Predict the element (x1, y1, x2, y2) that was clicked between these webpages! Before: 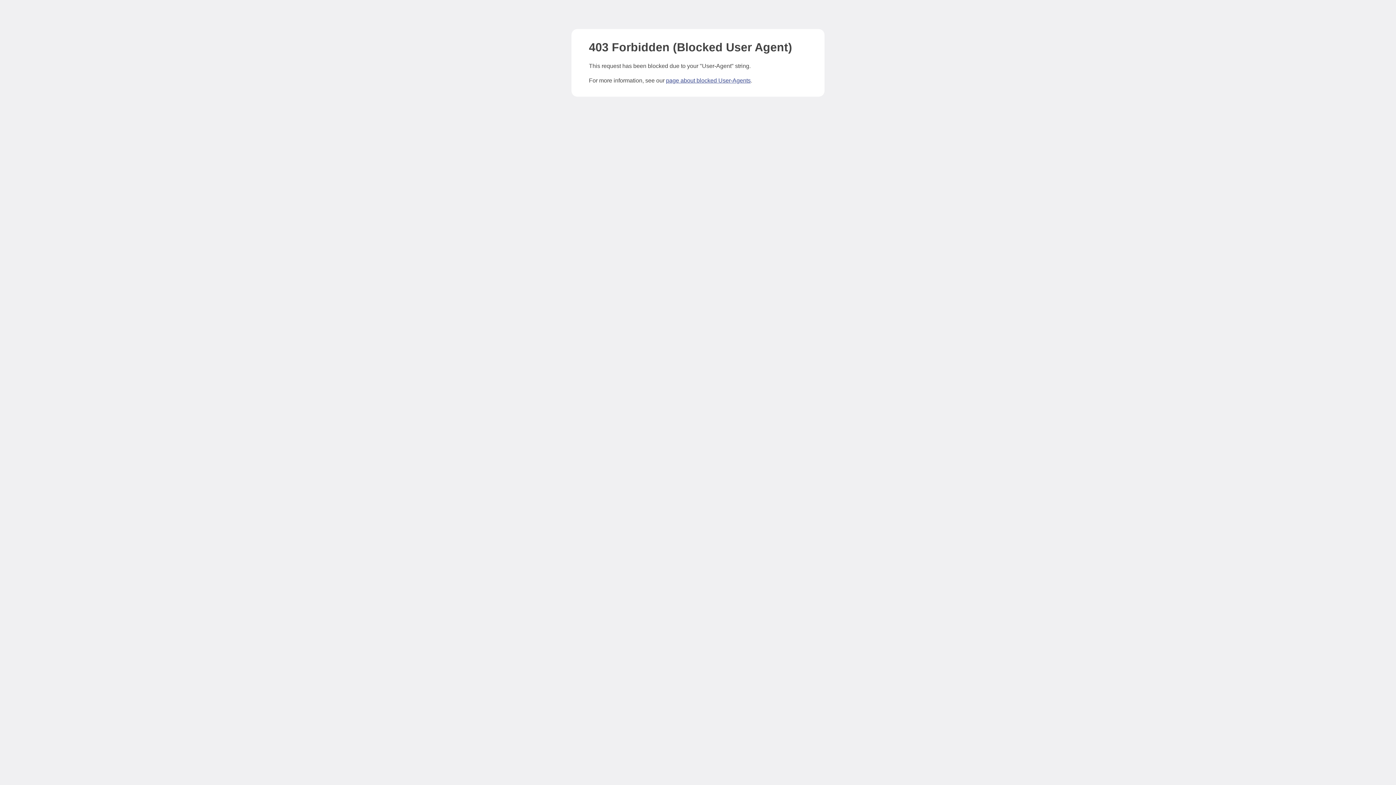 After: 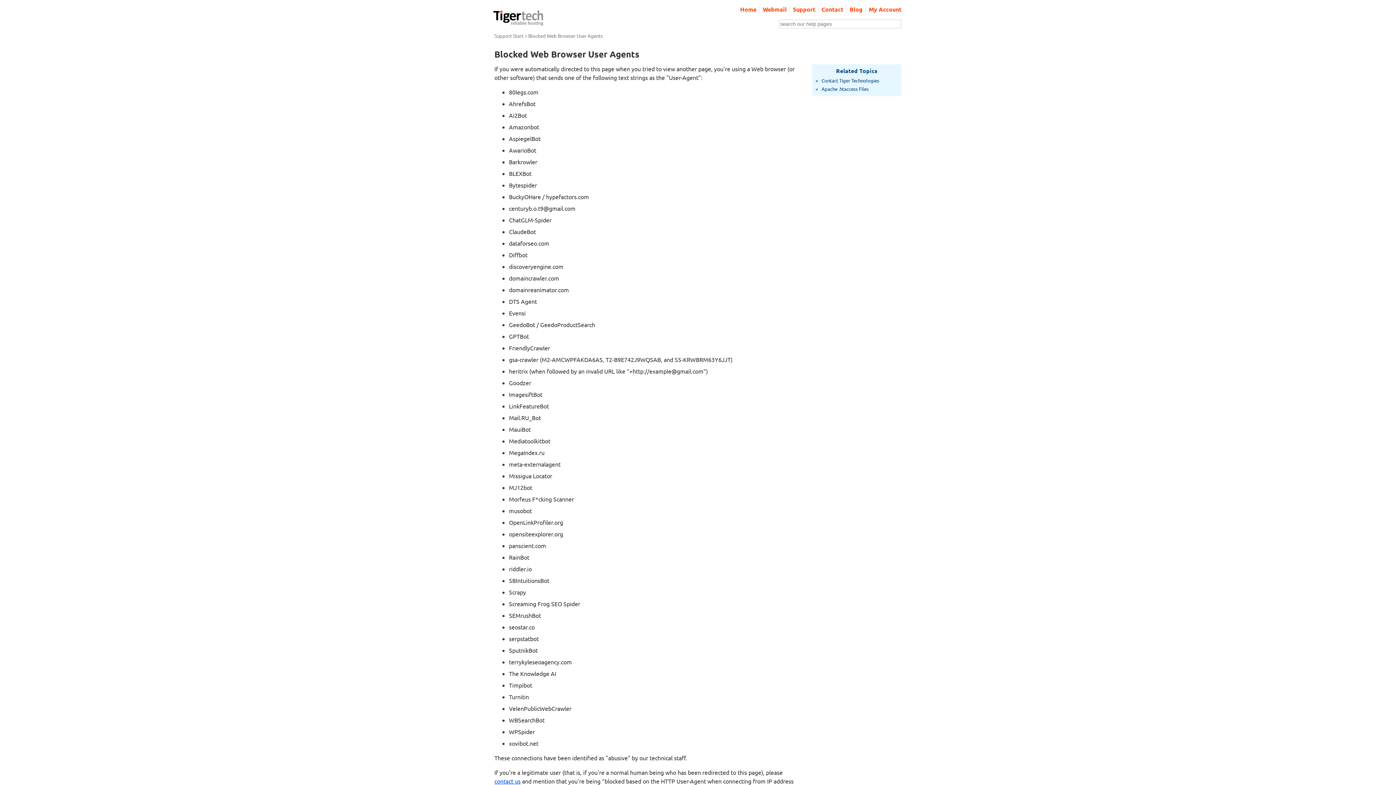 Action: bbox: (666, 77, 750, 83) label: page about blocked User-Agents